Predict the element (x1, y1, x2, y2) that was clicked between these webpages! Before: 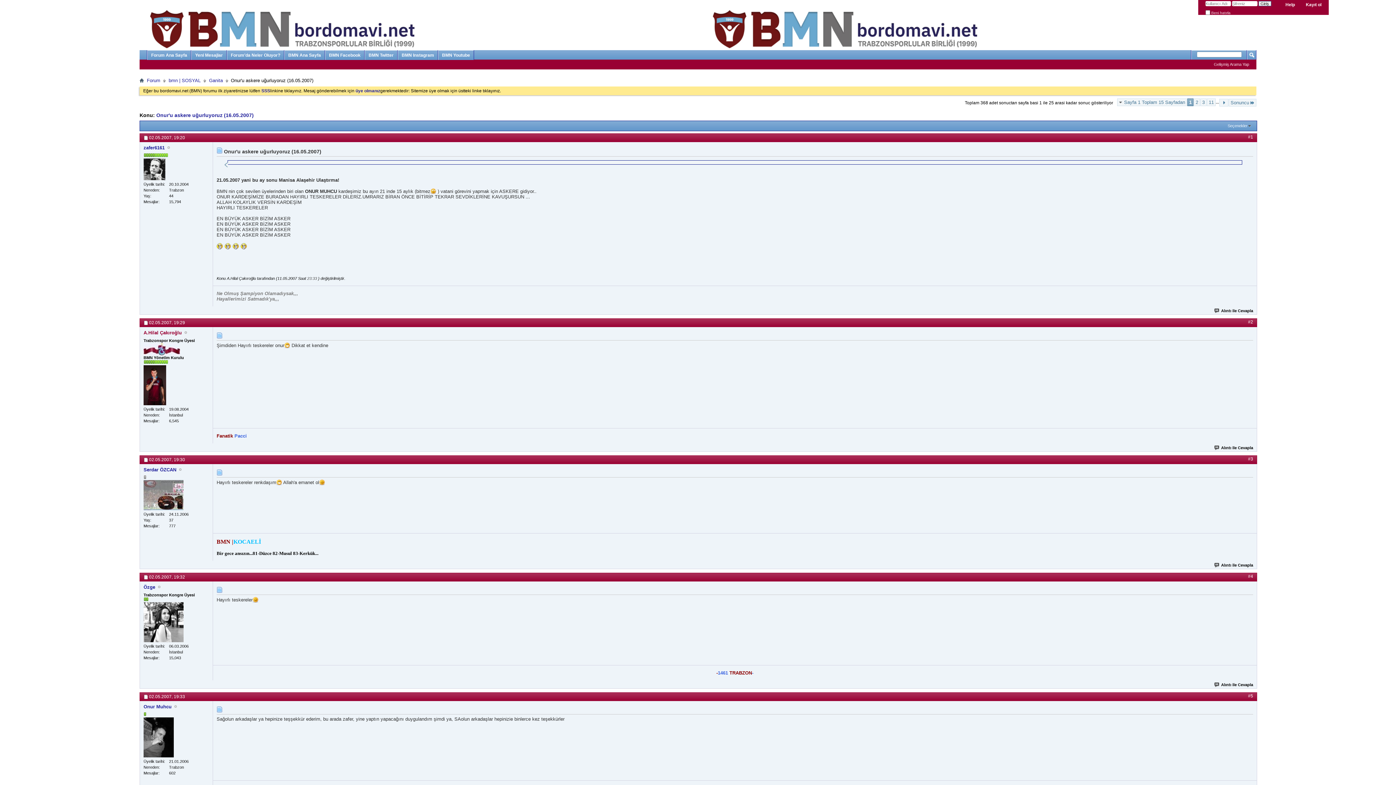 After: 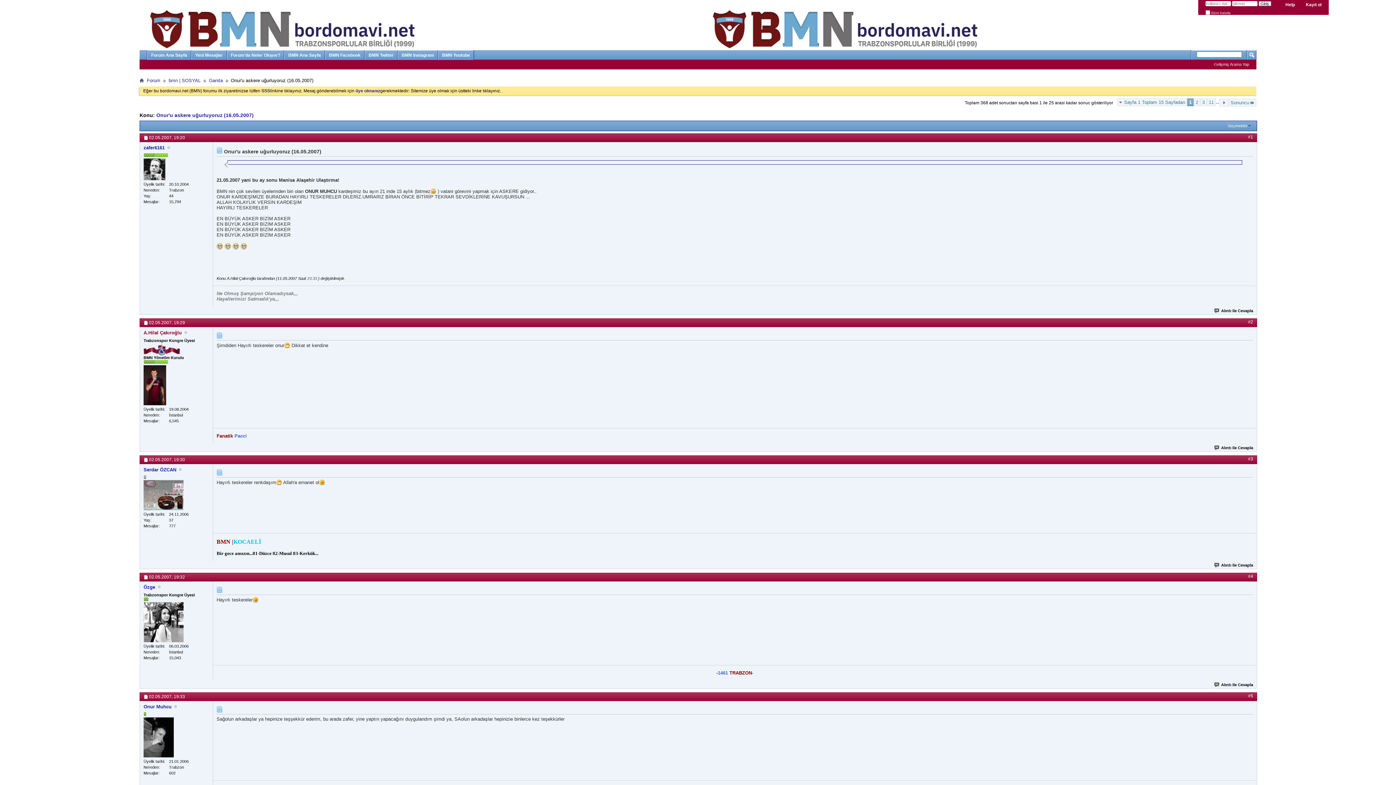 Action: bbox: (1187, 98, 1193, 106) label: 1